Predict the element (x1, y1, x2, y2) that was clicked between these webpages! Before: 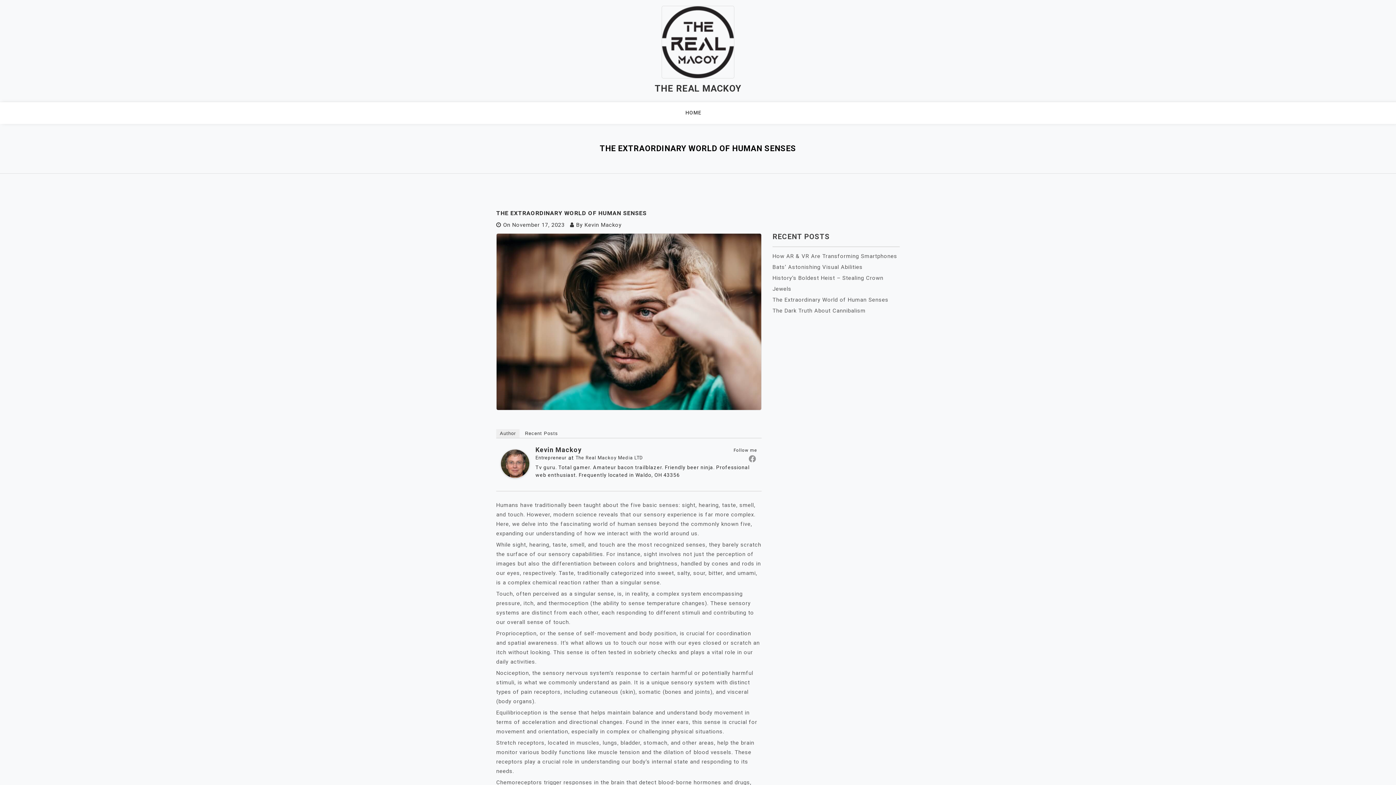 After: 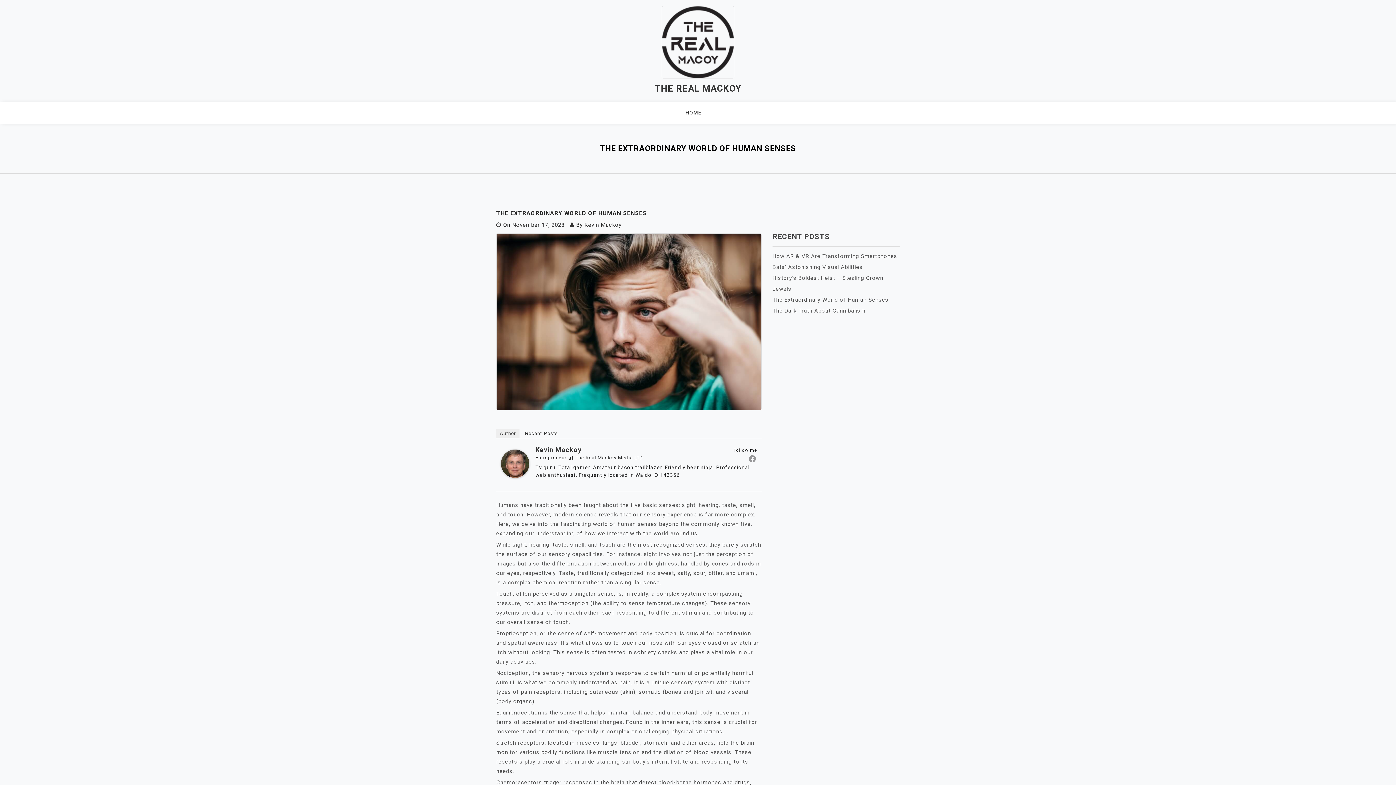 Action: label: November 17, 2023 bbox: (512, 221, 564, 228)